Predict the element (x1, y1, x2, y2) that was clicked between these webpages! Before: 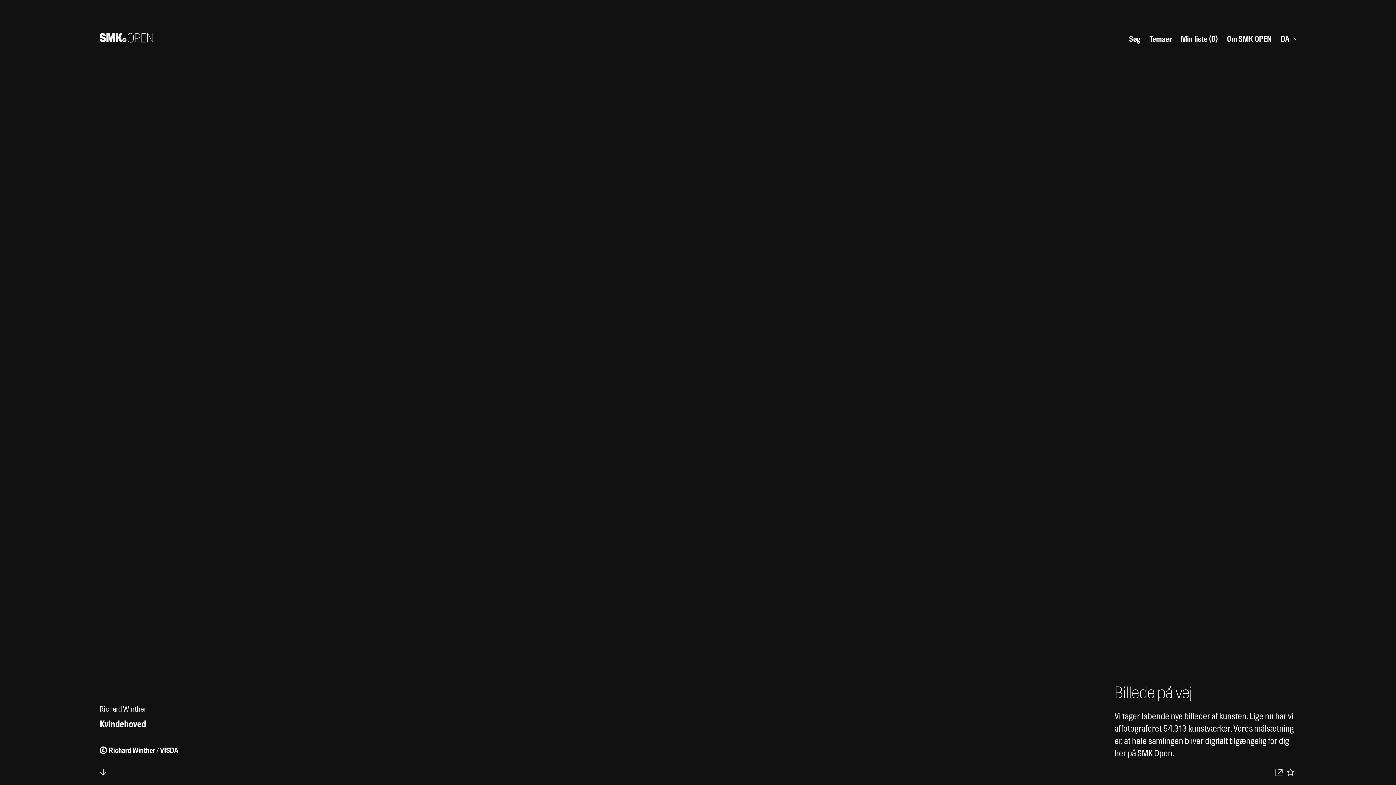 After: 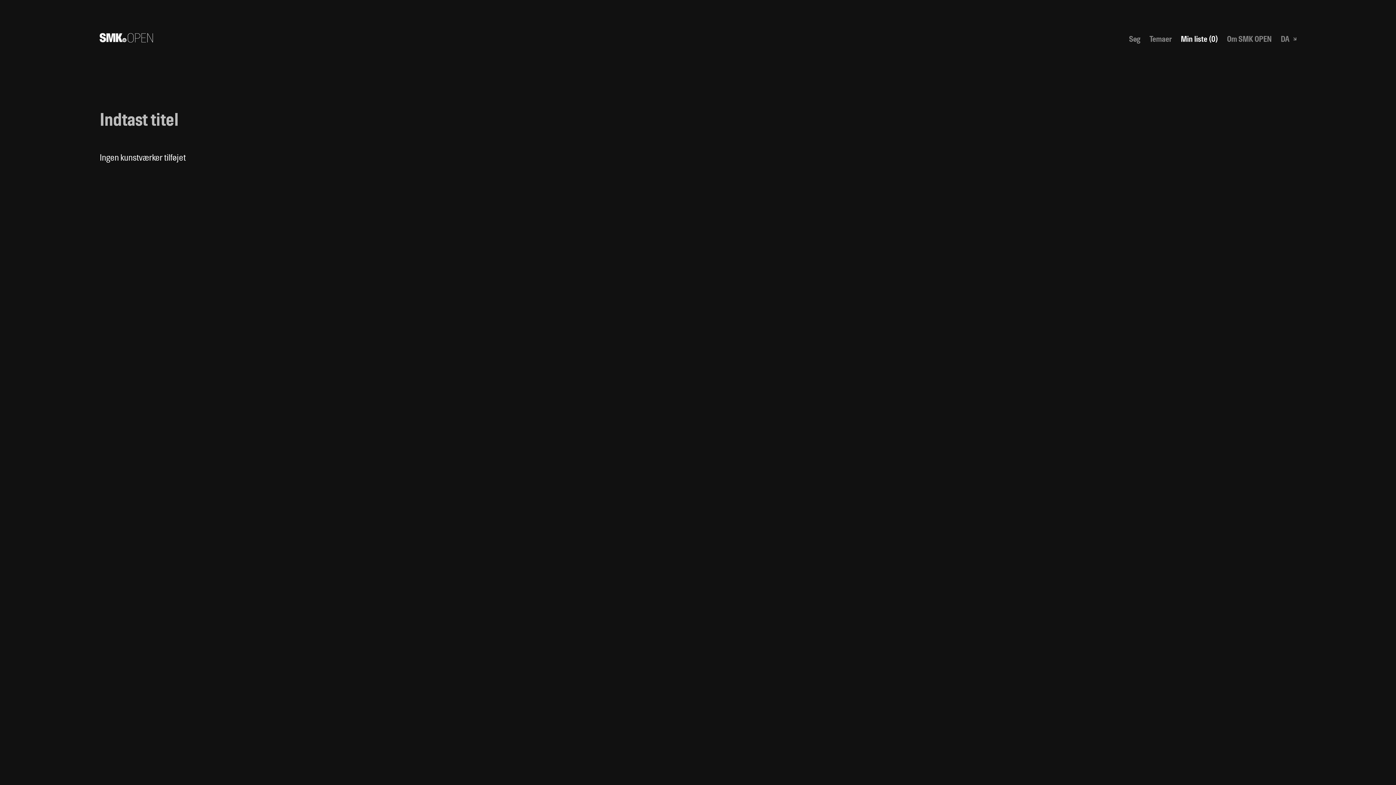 Action: label: Min liste (0) bbox: (1181, 34, 1218, 43)